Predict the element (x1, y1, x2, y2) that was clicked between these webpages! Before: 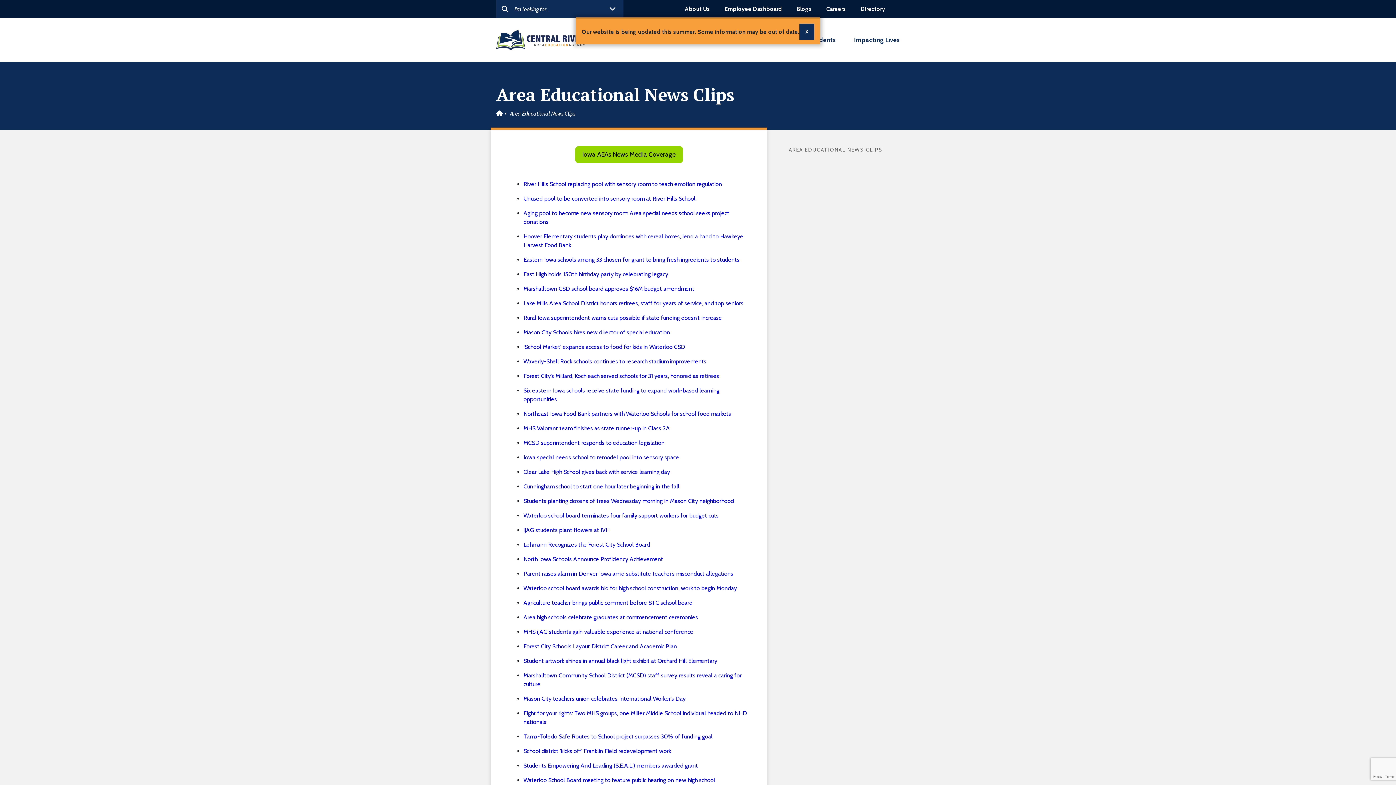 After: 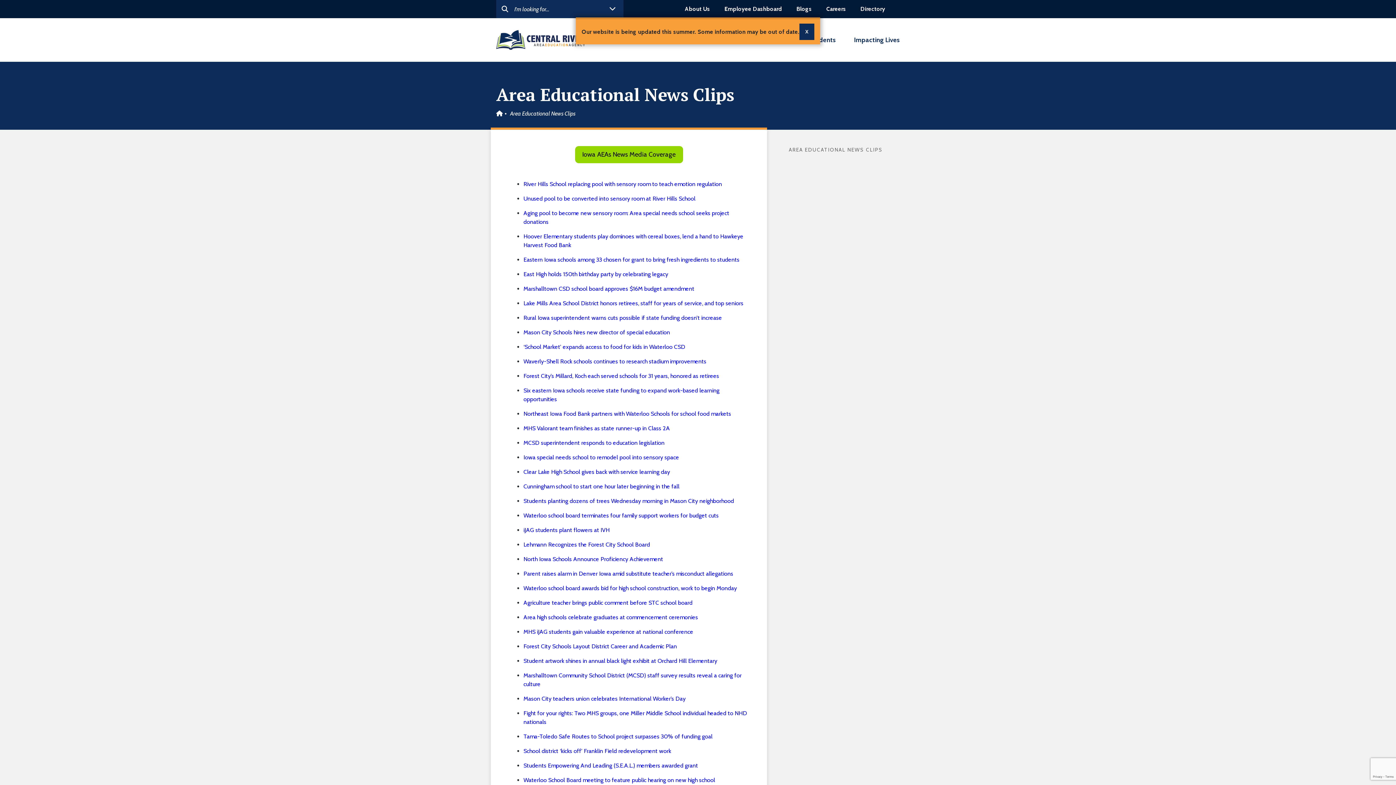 Action: label: Marshalltown CSD school board approves $16M budget amendment bbox: (523, 285, 694, 292)